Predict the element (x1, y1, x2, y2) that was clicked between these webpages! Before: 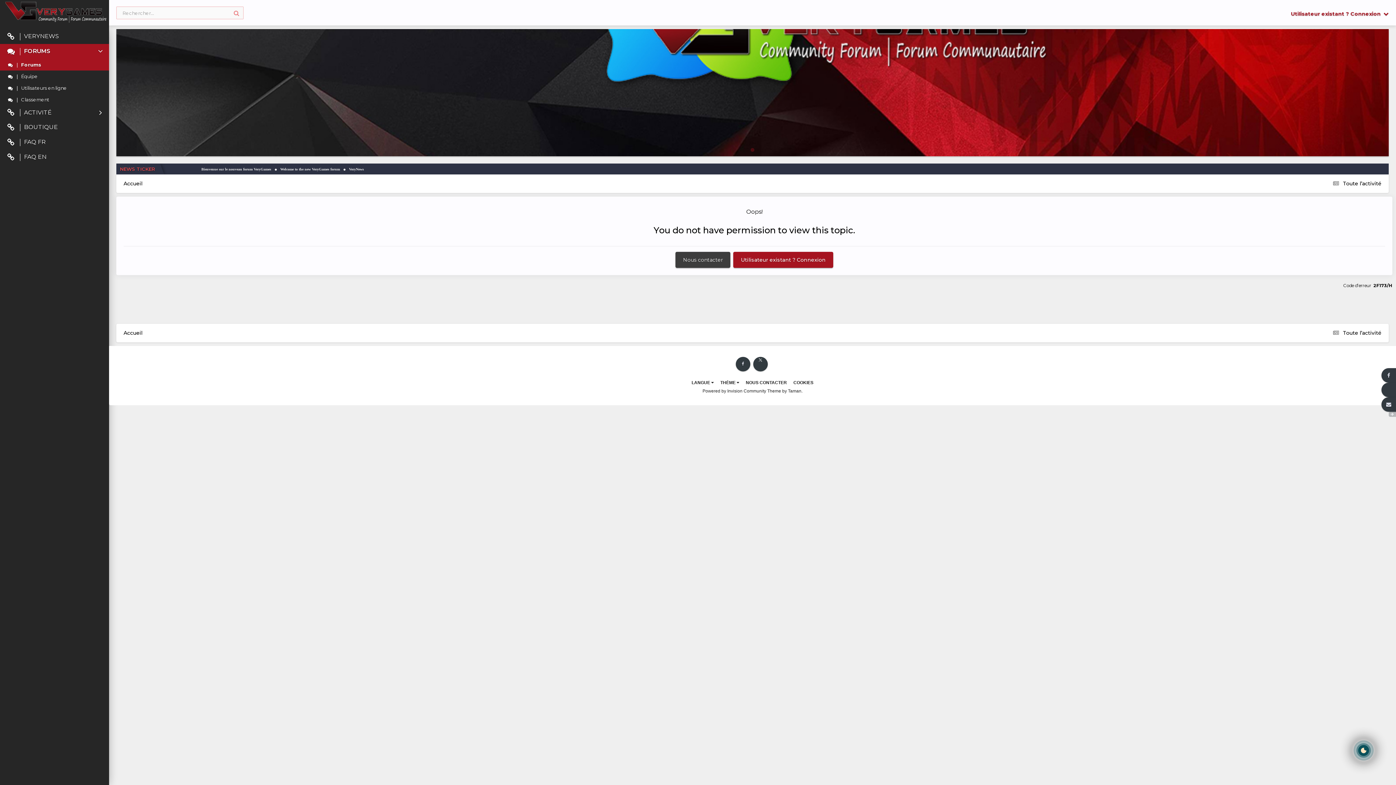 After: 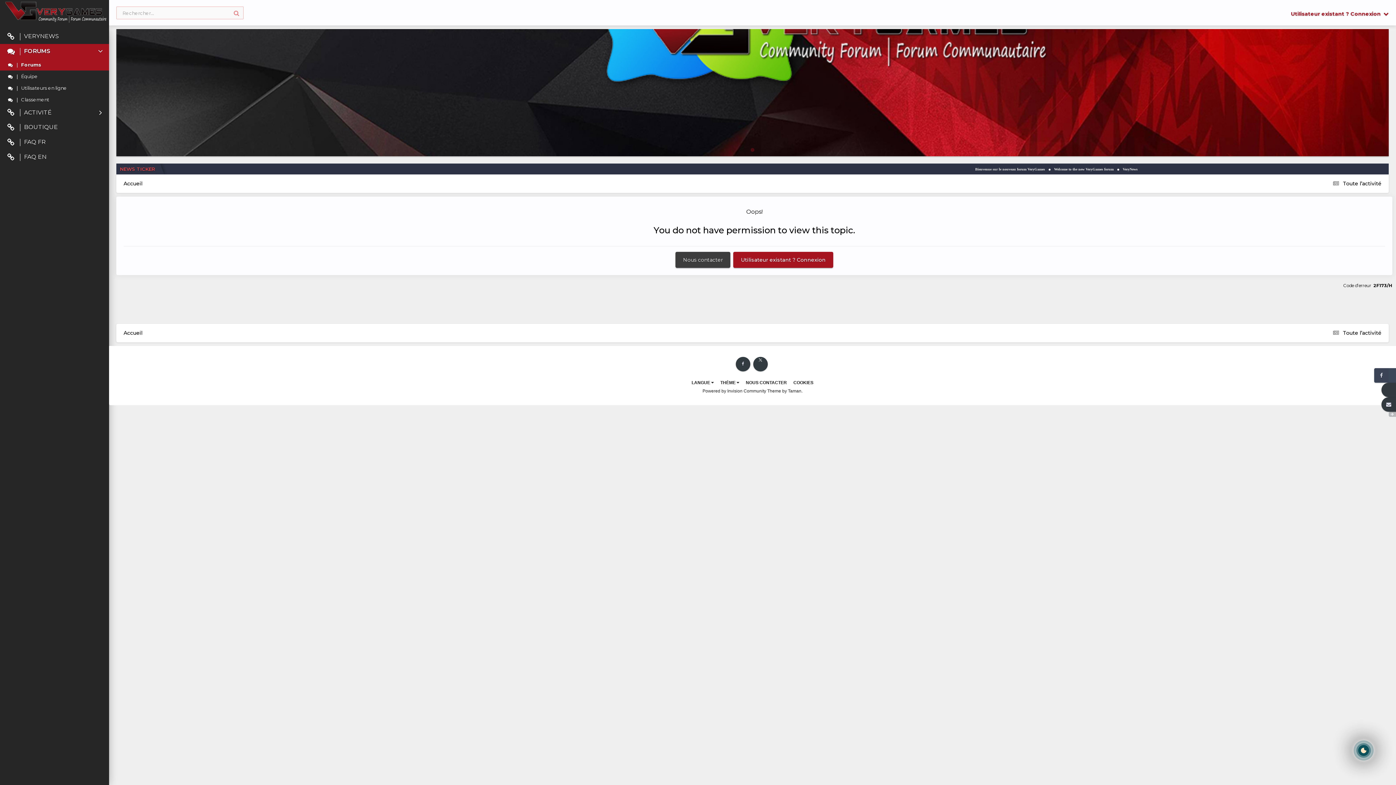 Action: bbox: (1381, 368, 1403, 382)